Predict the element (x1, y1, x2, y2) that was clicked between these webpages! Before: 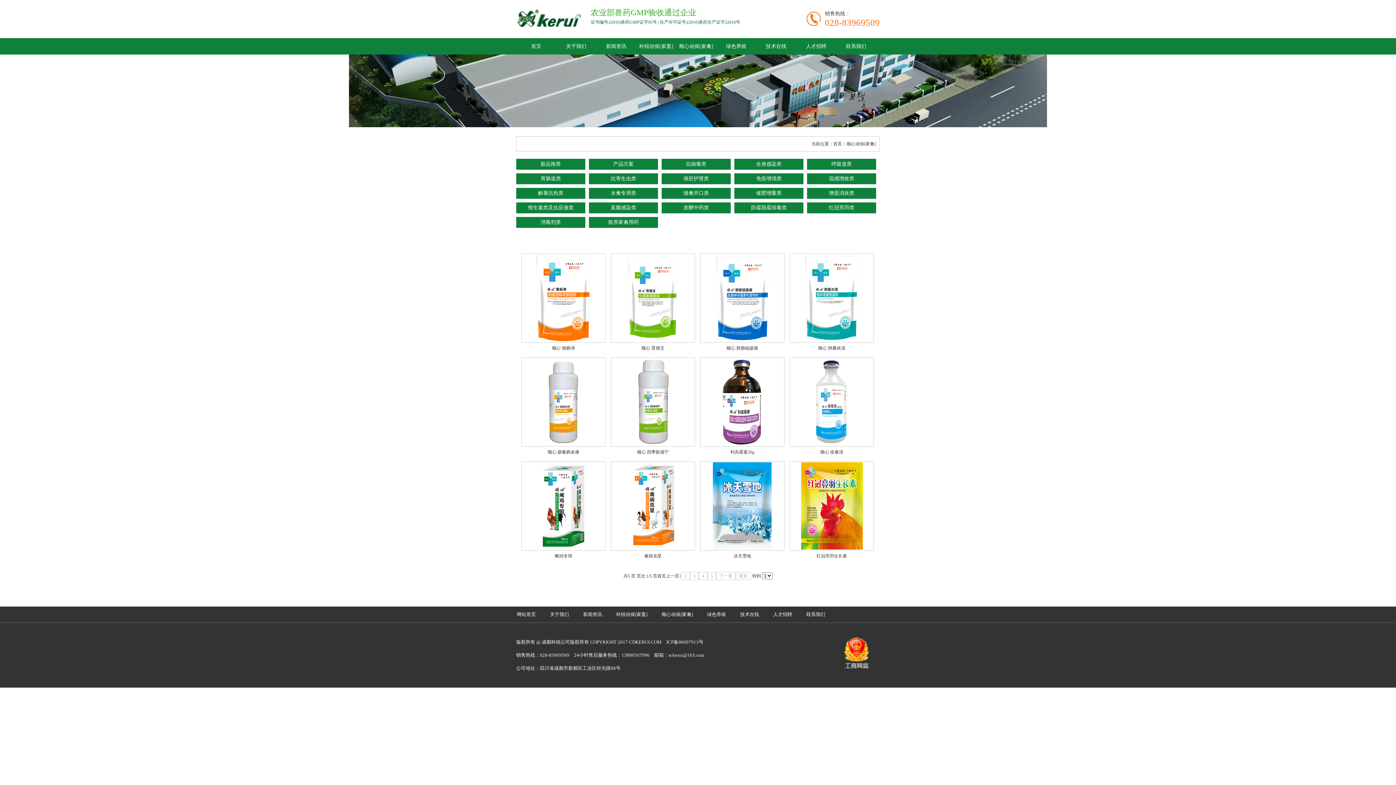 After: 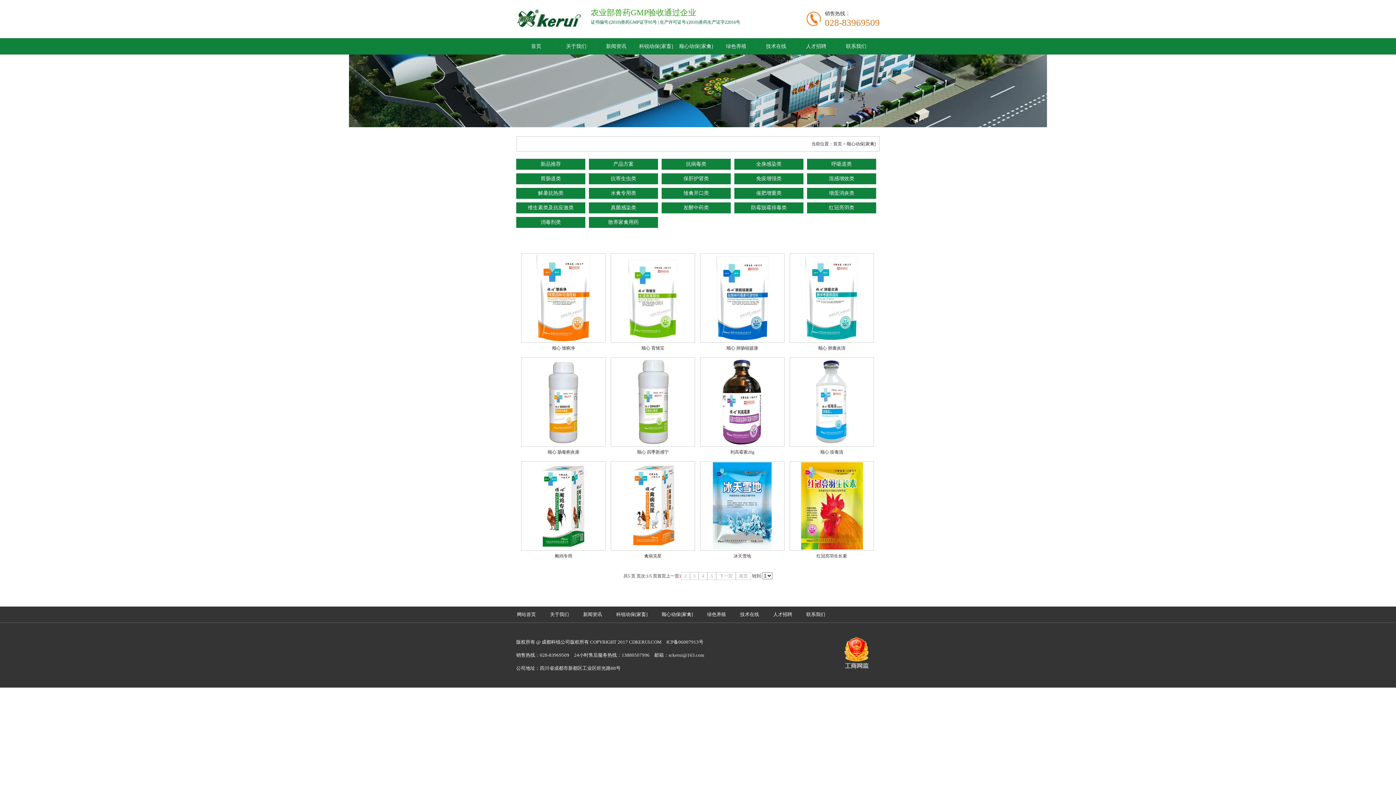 Action: bbox: (700, 546, 784, 552)